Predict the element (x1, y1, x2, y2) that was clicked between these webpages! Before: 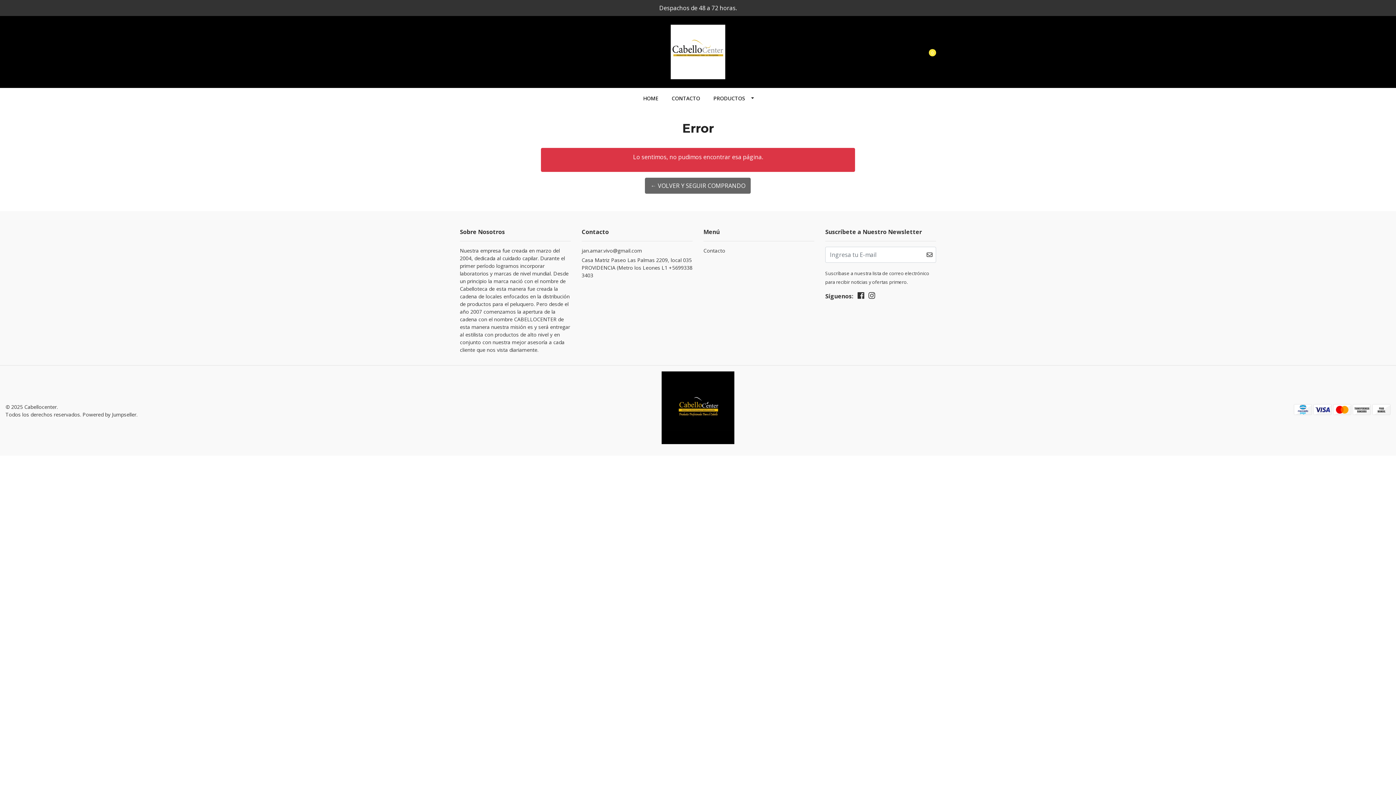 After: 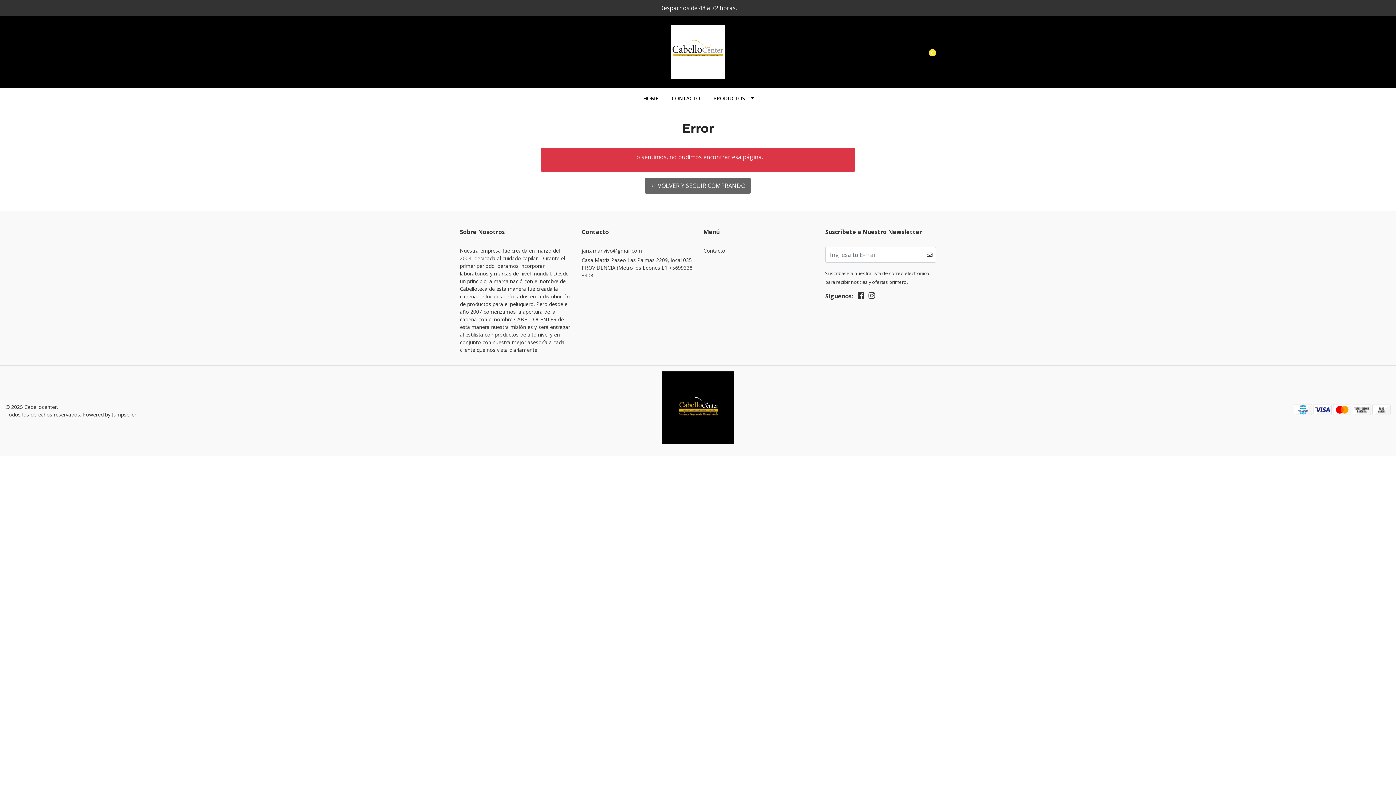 Action: bbox: (460, 45, 470, 53)